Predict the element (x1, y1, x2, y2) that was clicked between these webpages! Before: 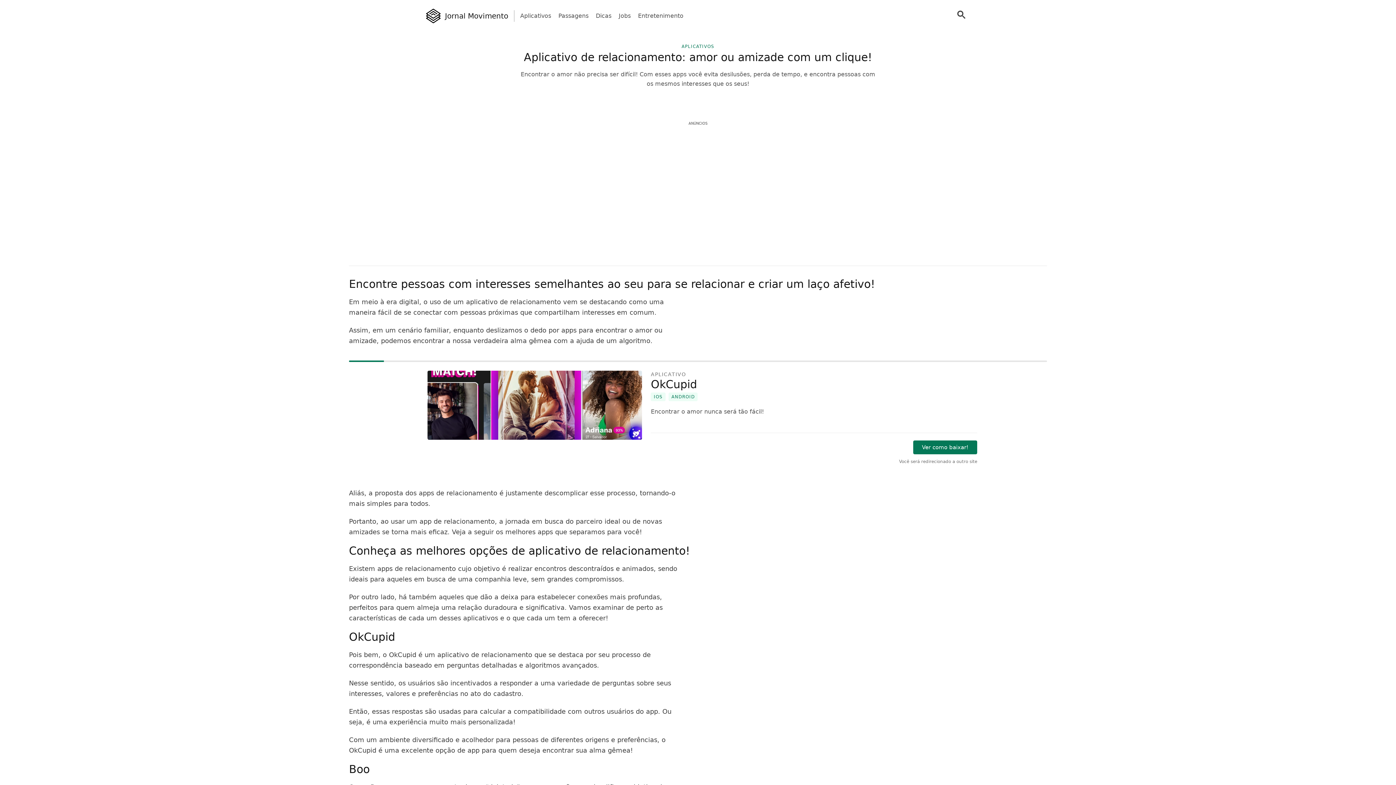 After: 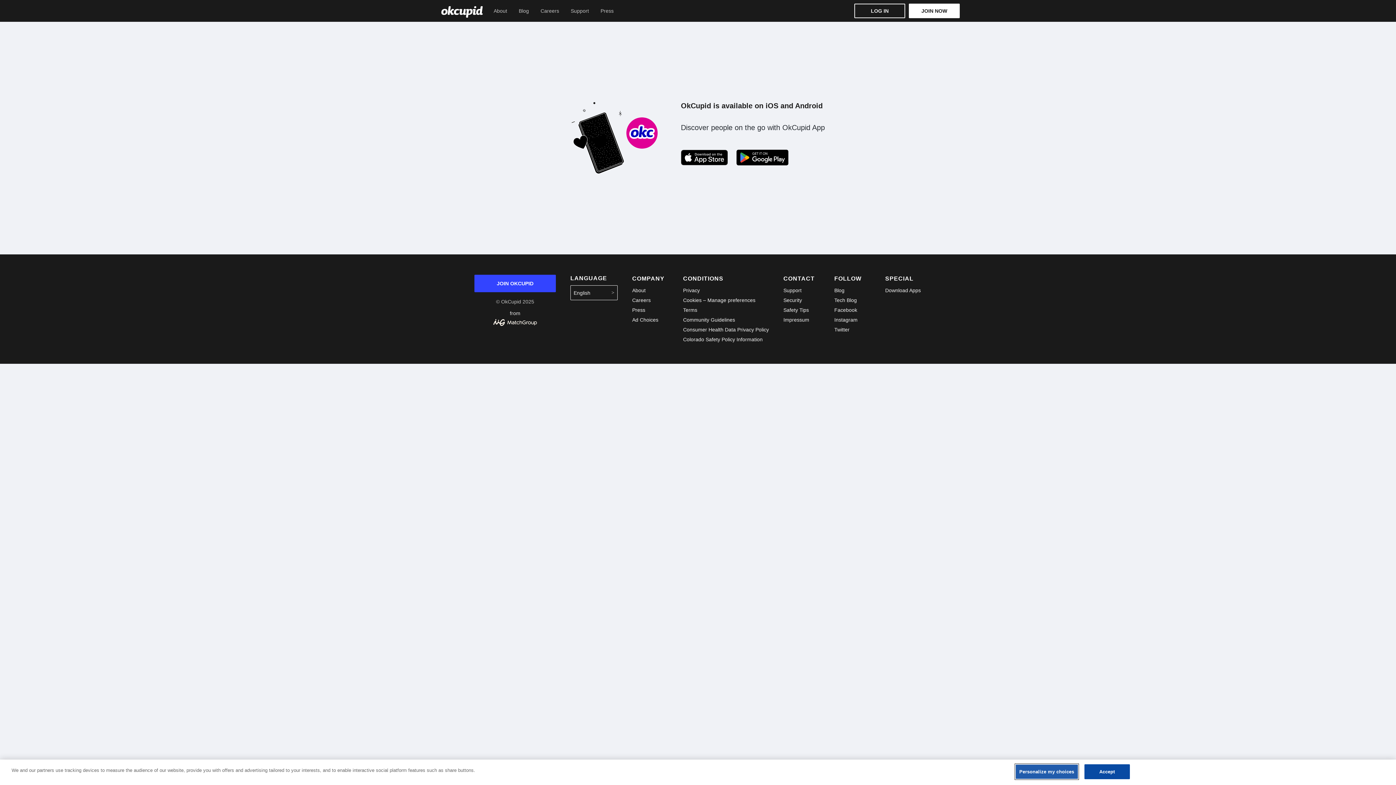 Action: label: Ver como baixar! bbox: (913, 440, 977, 454)